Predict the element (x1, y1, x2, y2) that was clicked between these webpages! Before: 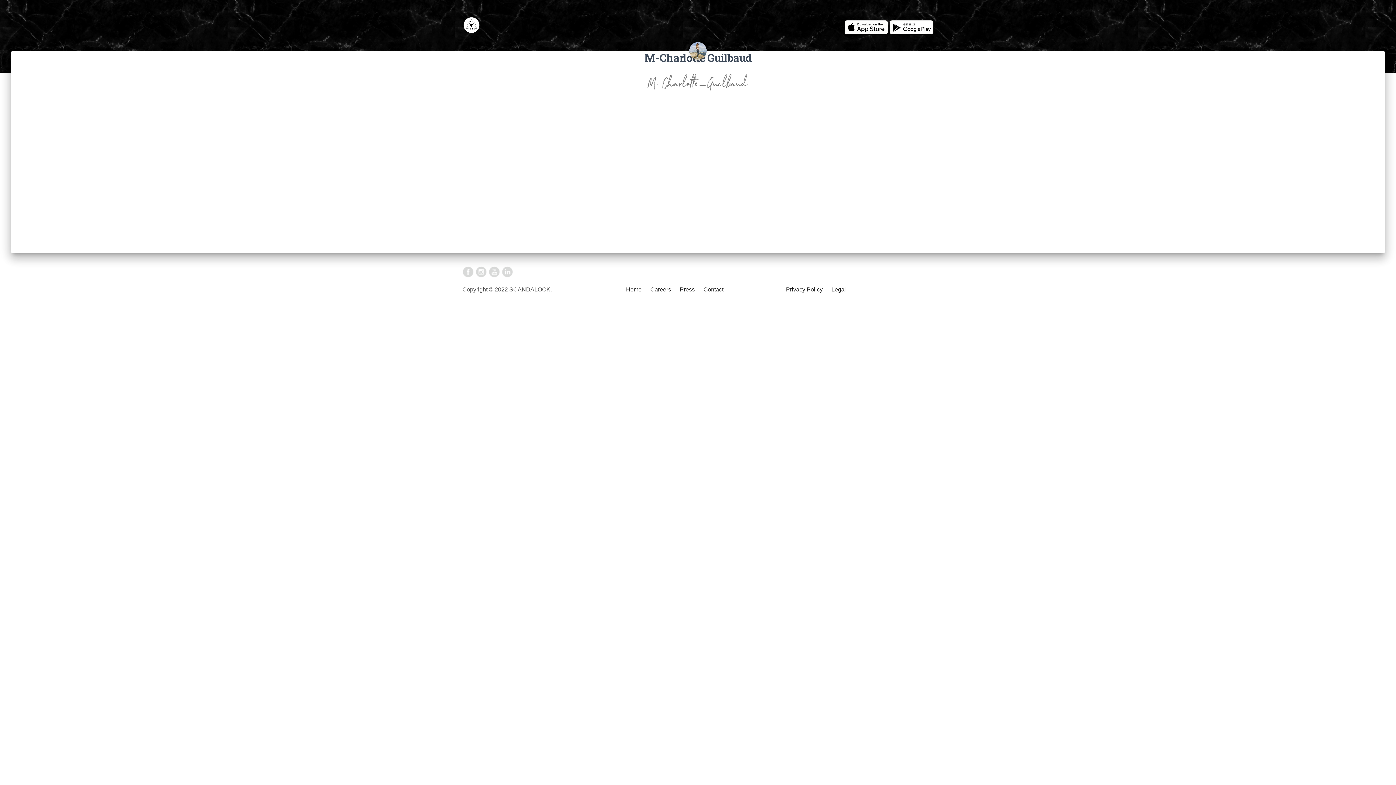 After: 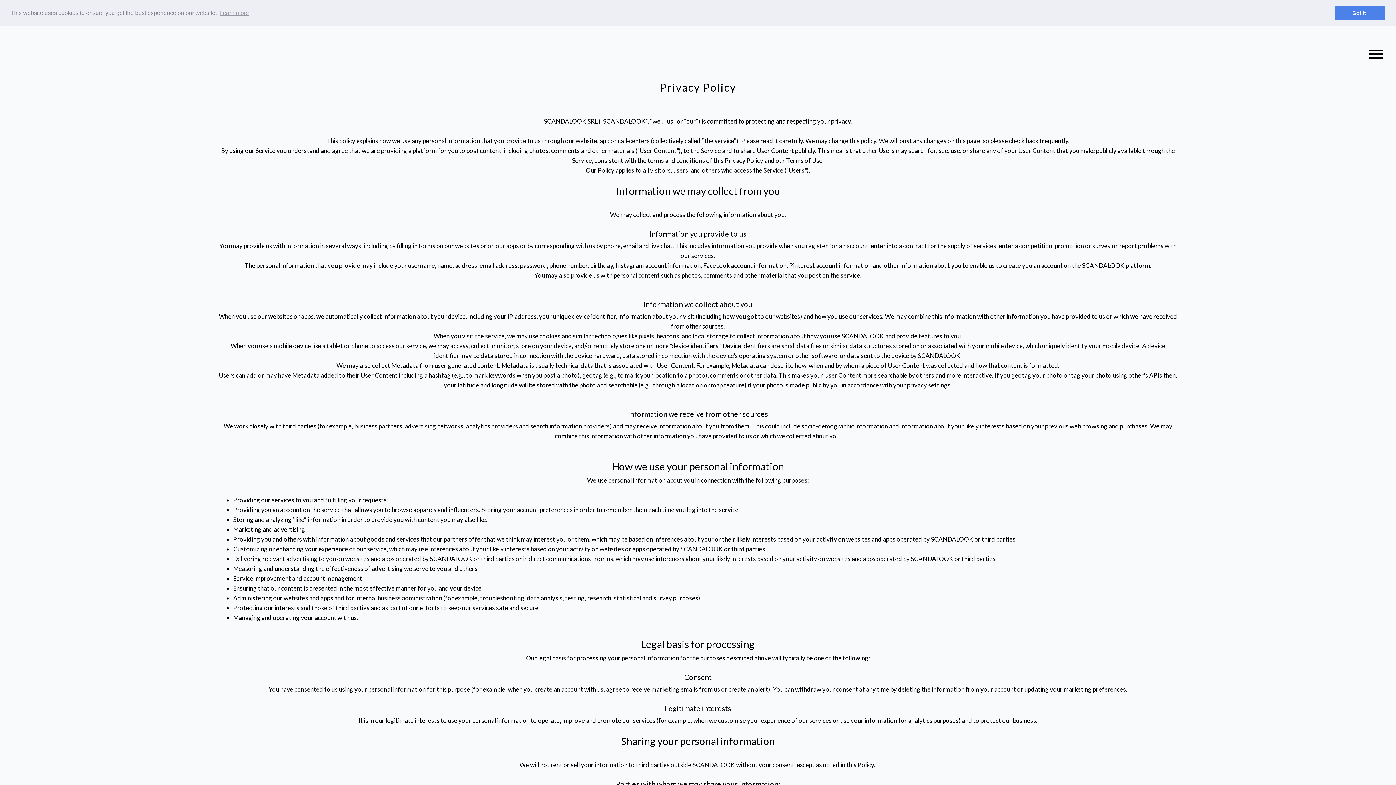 Action: label: Privacy Policy bbox: (786, 286, 822, 292)